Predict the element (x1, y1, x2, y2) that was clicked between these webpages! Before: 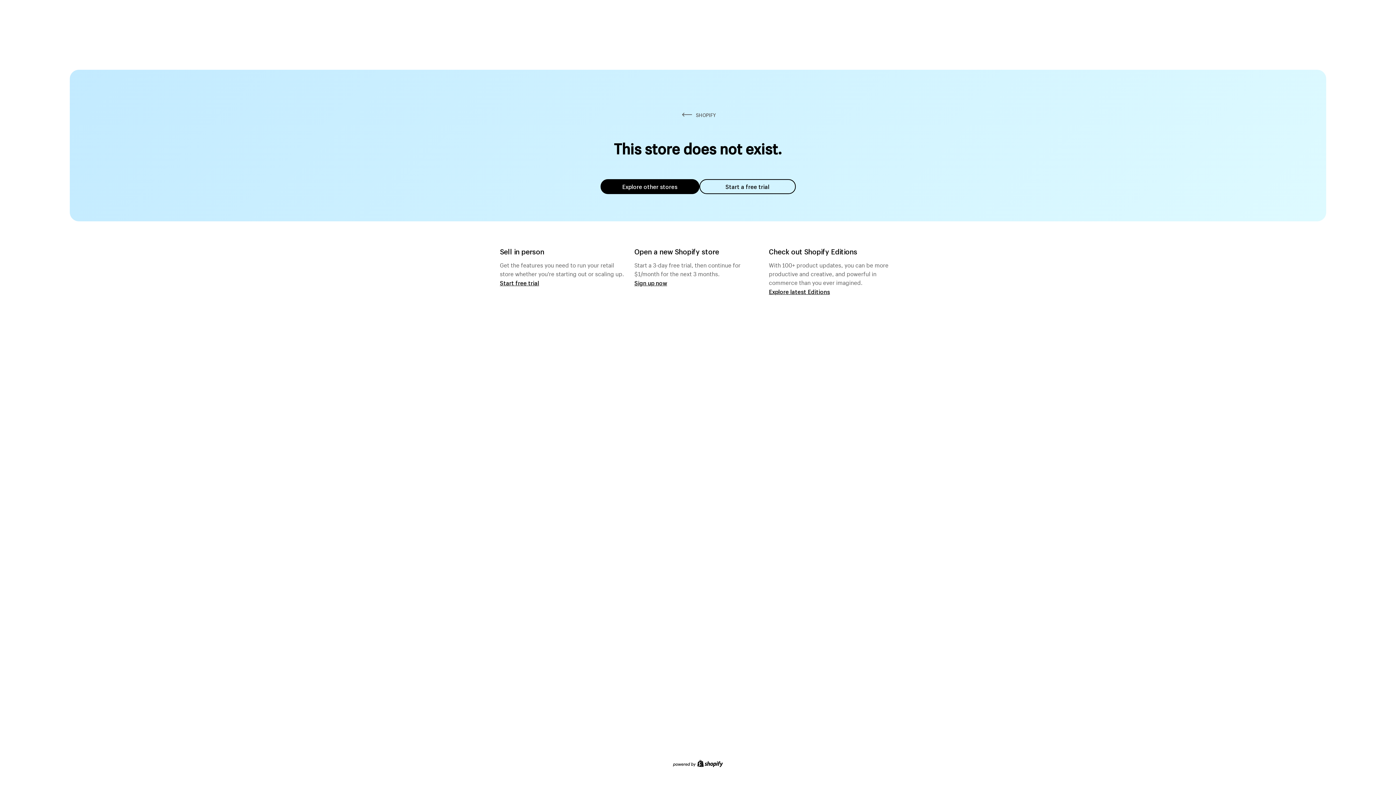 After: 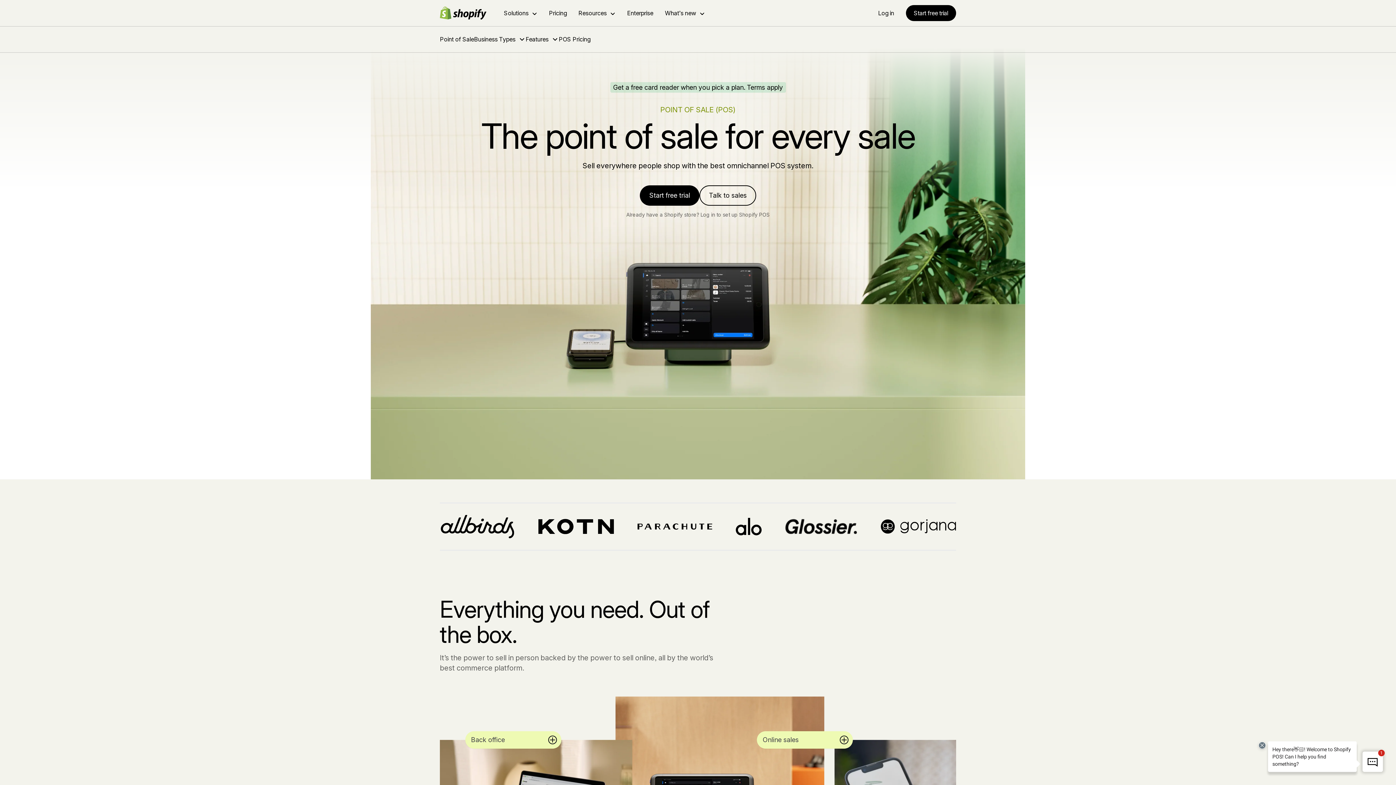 Action: label: Start free trial bbox: (500, 279, 539, 286)